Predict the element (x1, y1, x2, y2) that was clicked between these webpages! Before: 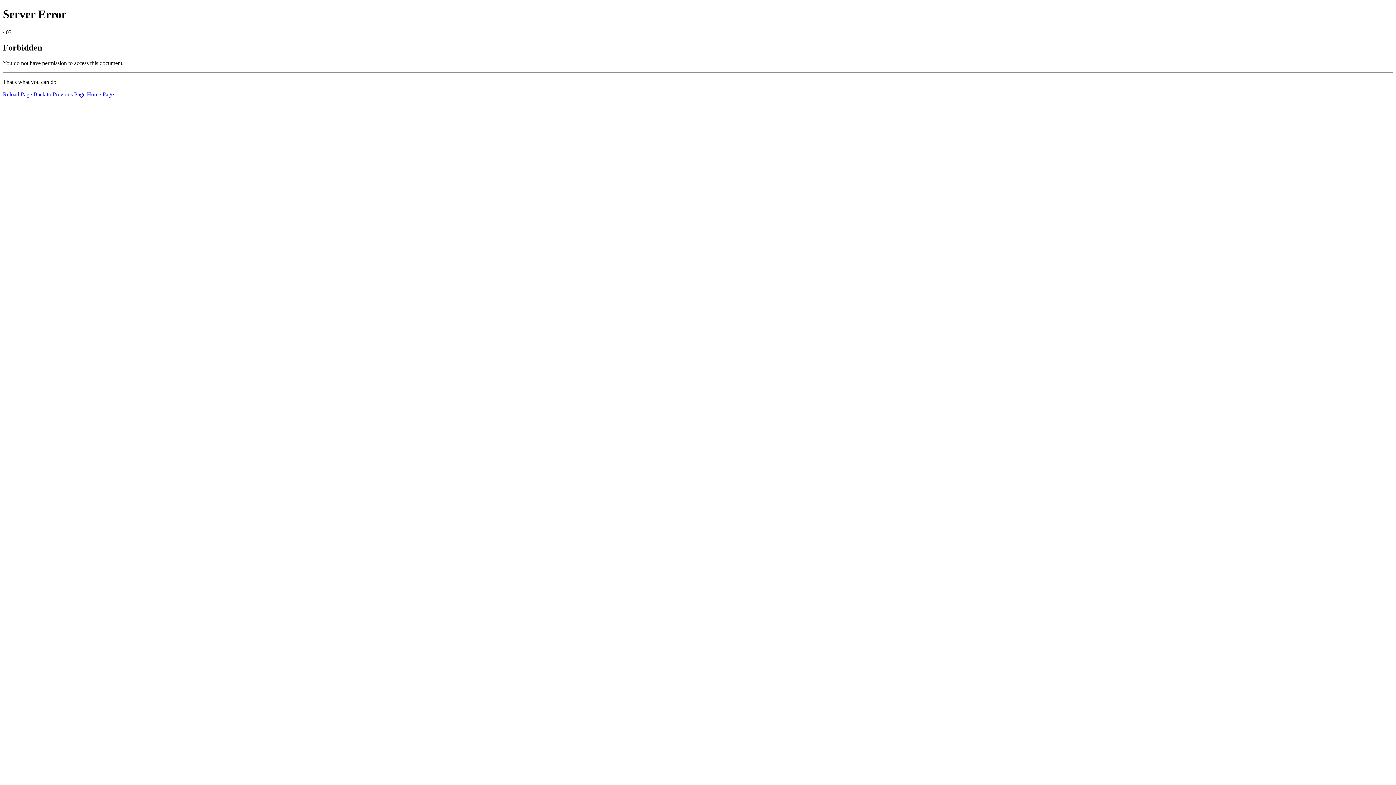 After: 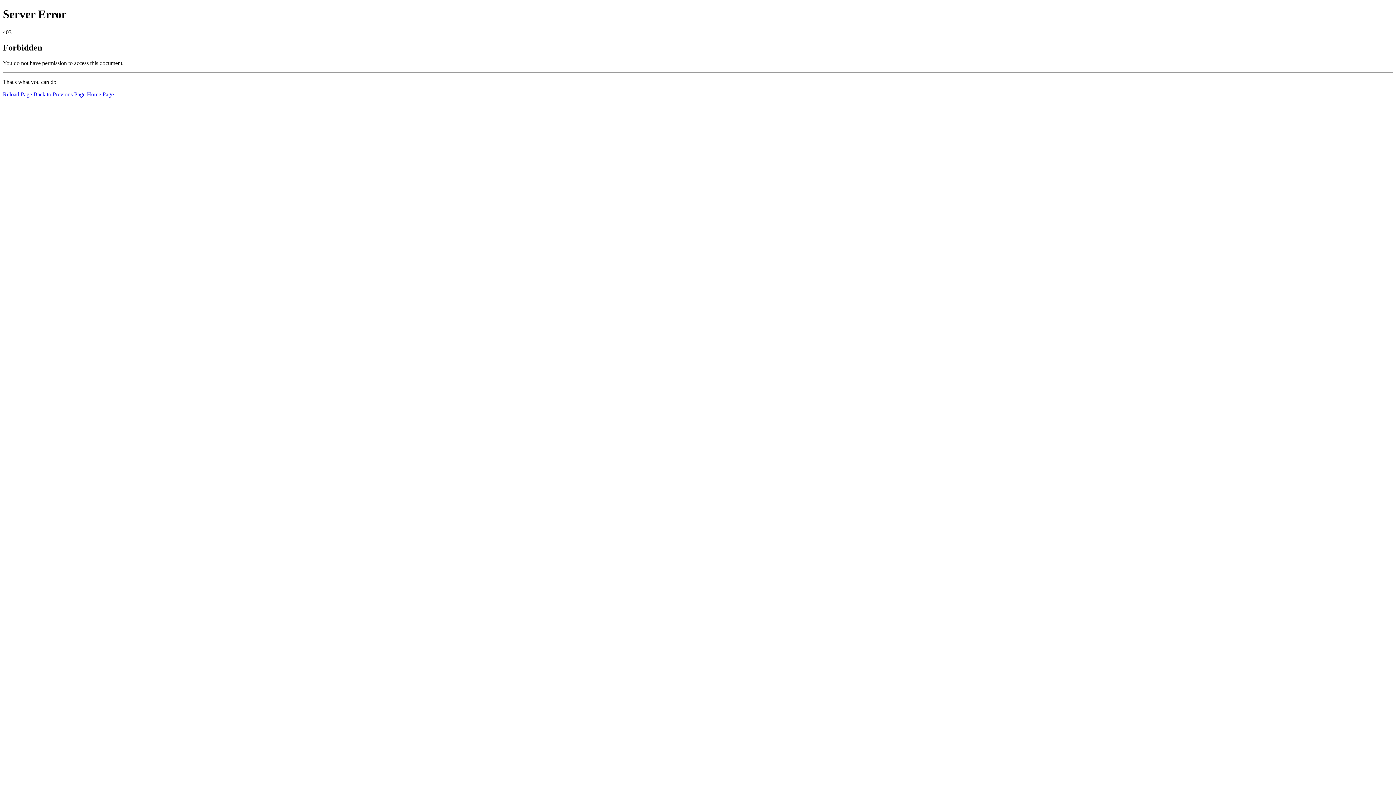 Action: label: Reload Page bbox: (2, 91, 32, 97)